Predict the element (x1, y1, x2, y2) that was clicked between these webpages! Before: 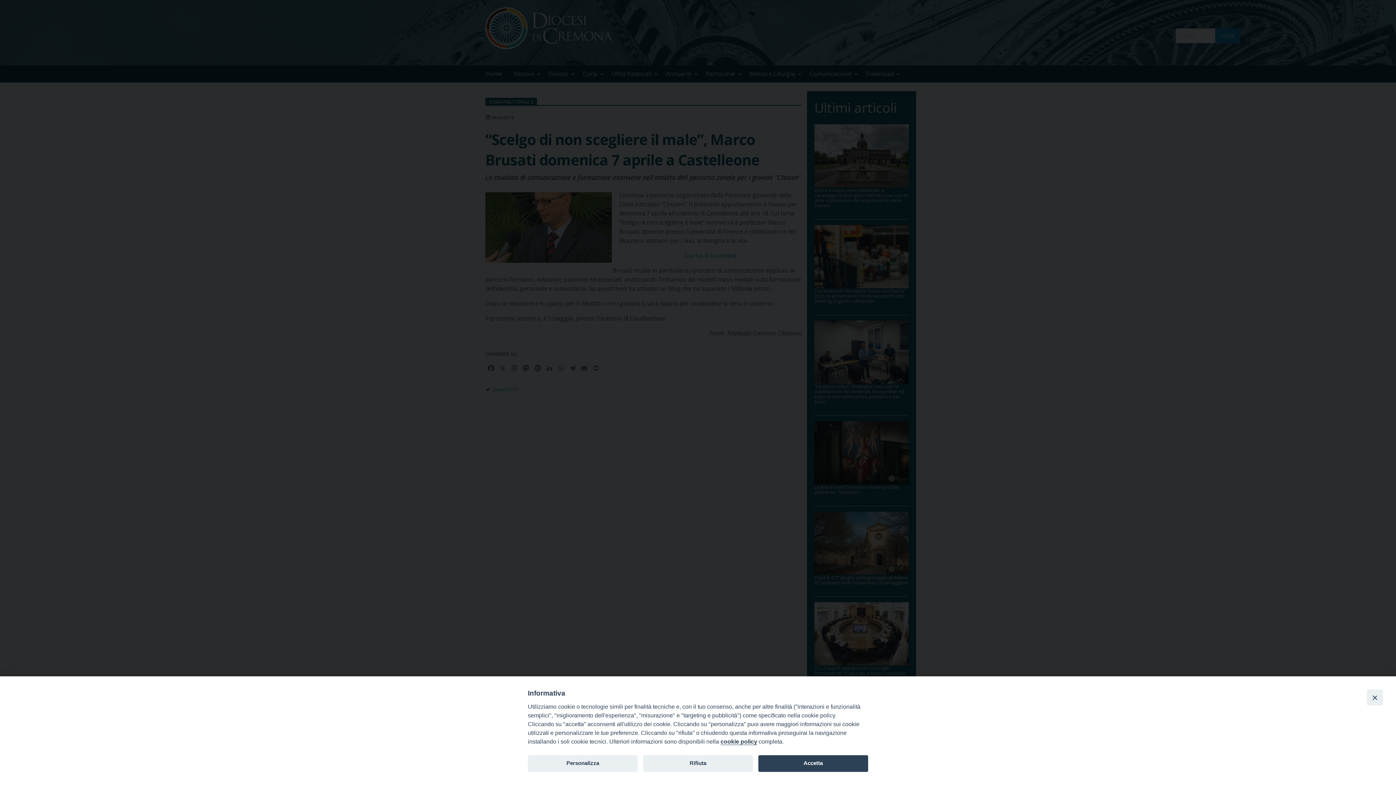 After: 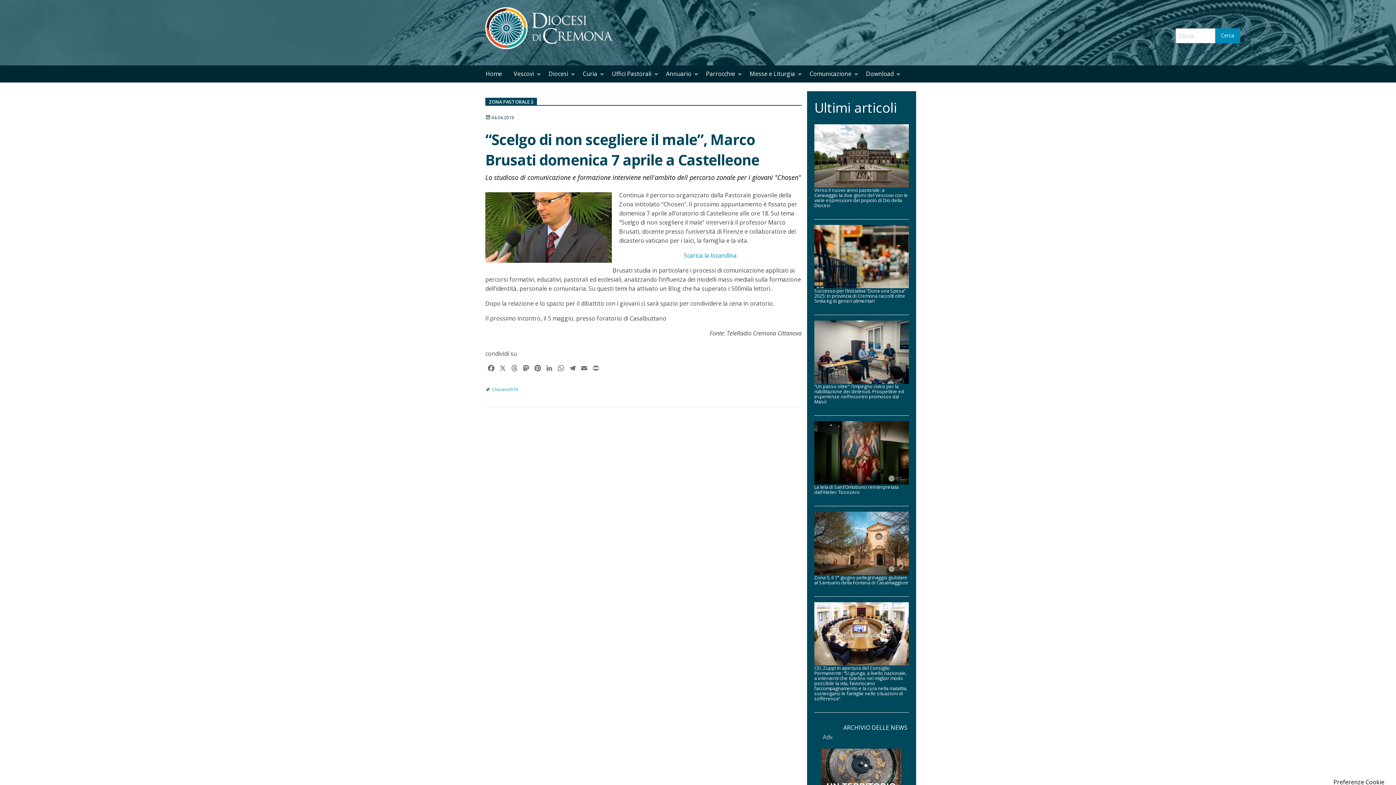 Action: bbox: (1367, 689, 1383, 705) label: Close